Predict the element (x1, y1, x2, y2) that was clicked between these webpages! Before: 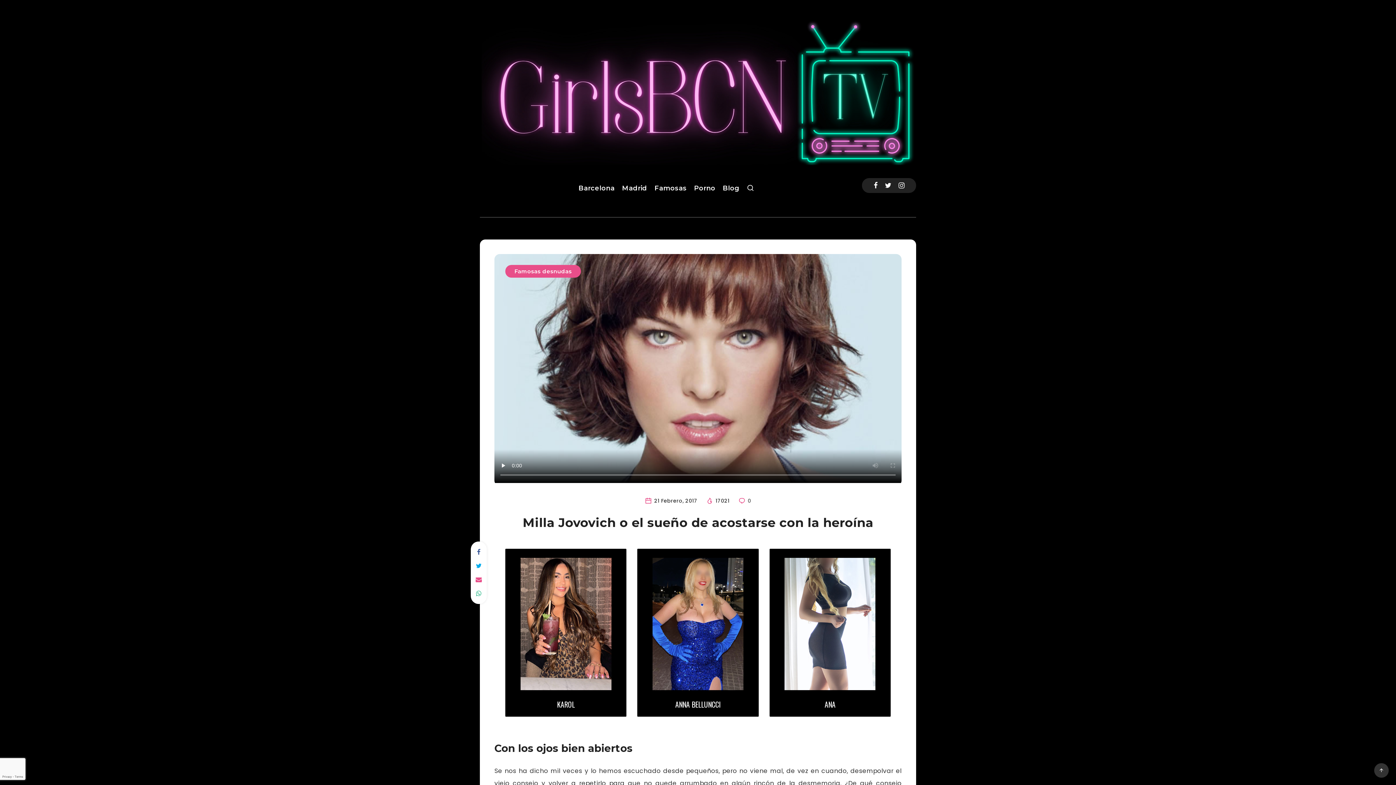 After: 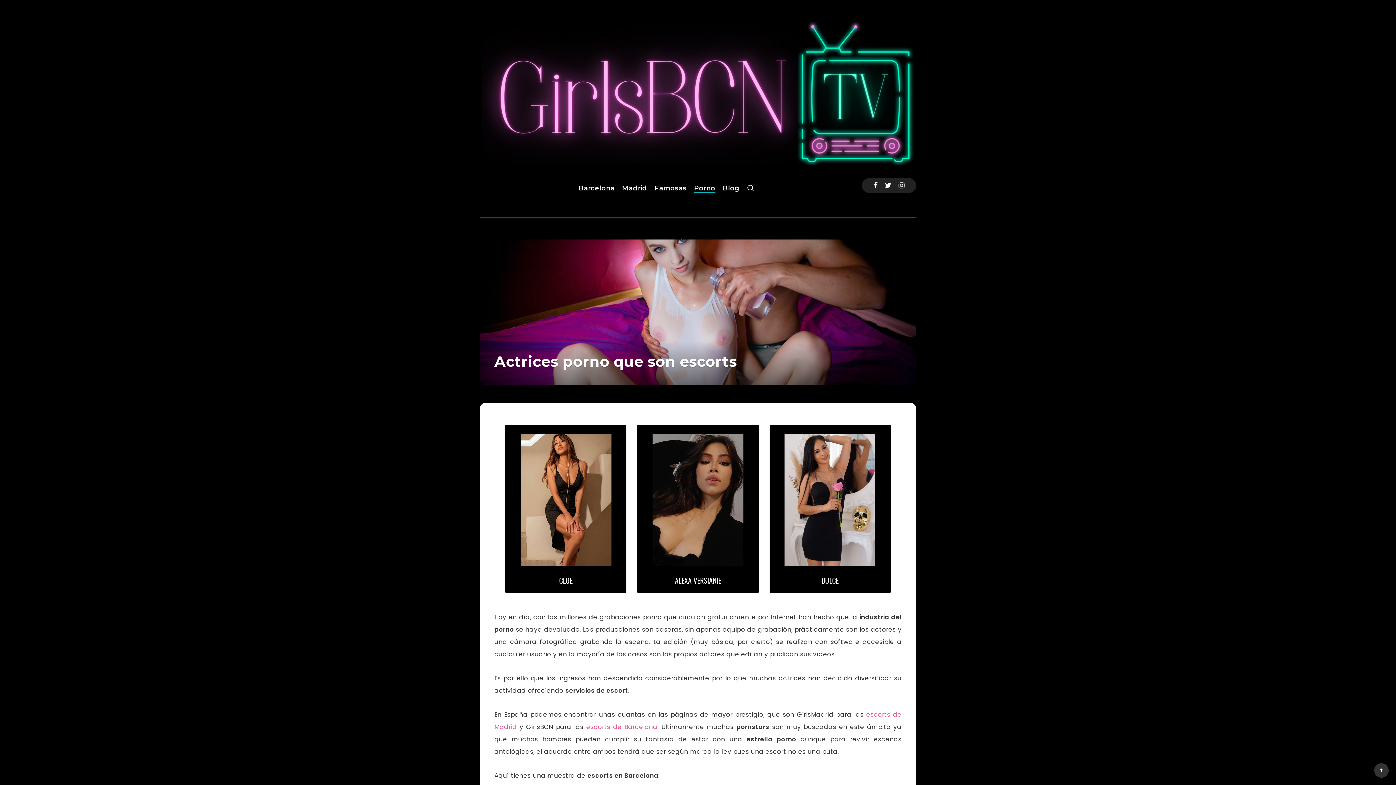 Action: label: Porno bbox: (694, 183, 715, 194)